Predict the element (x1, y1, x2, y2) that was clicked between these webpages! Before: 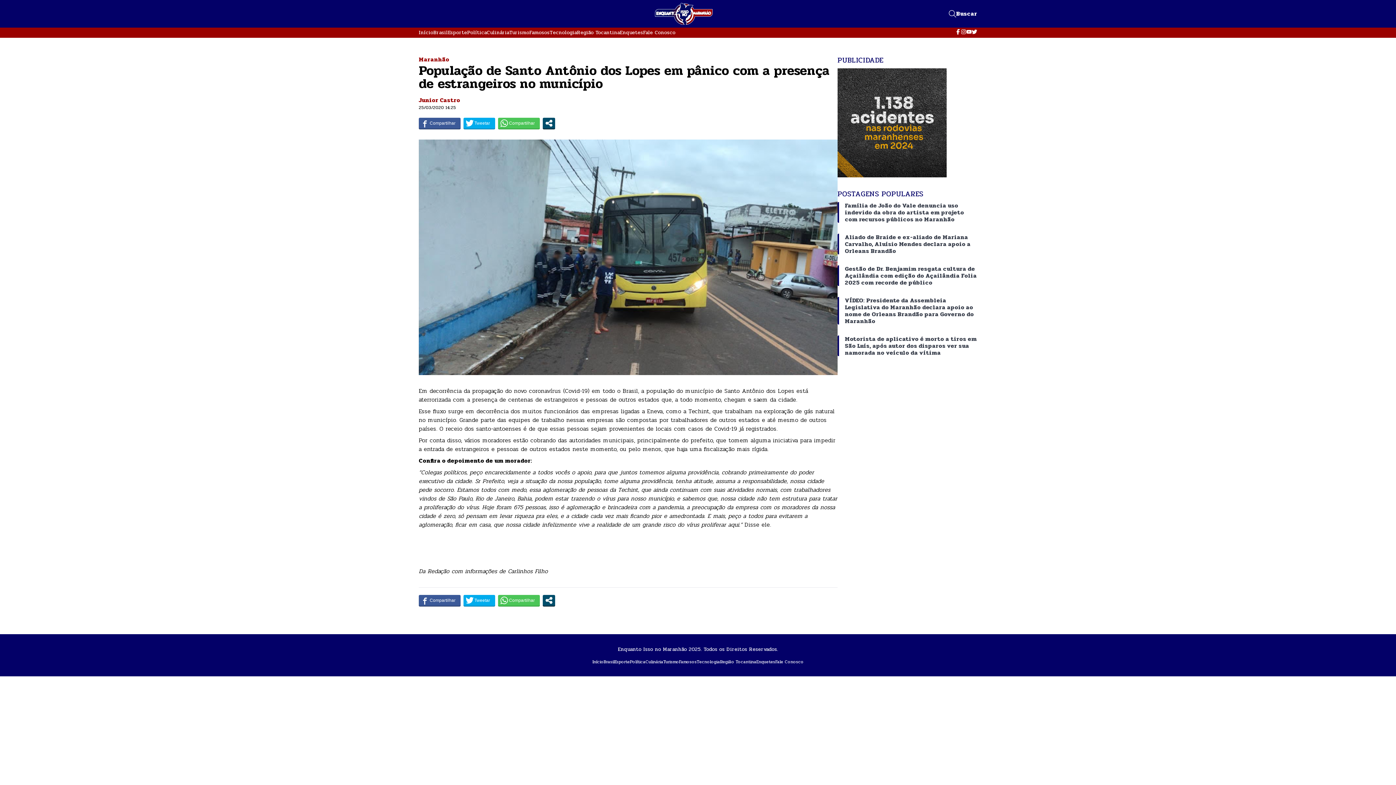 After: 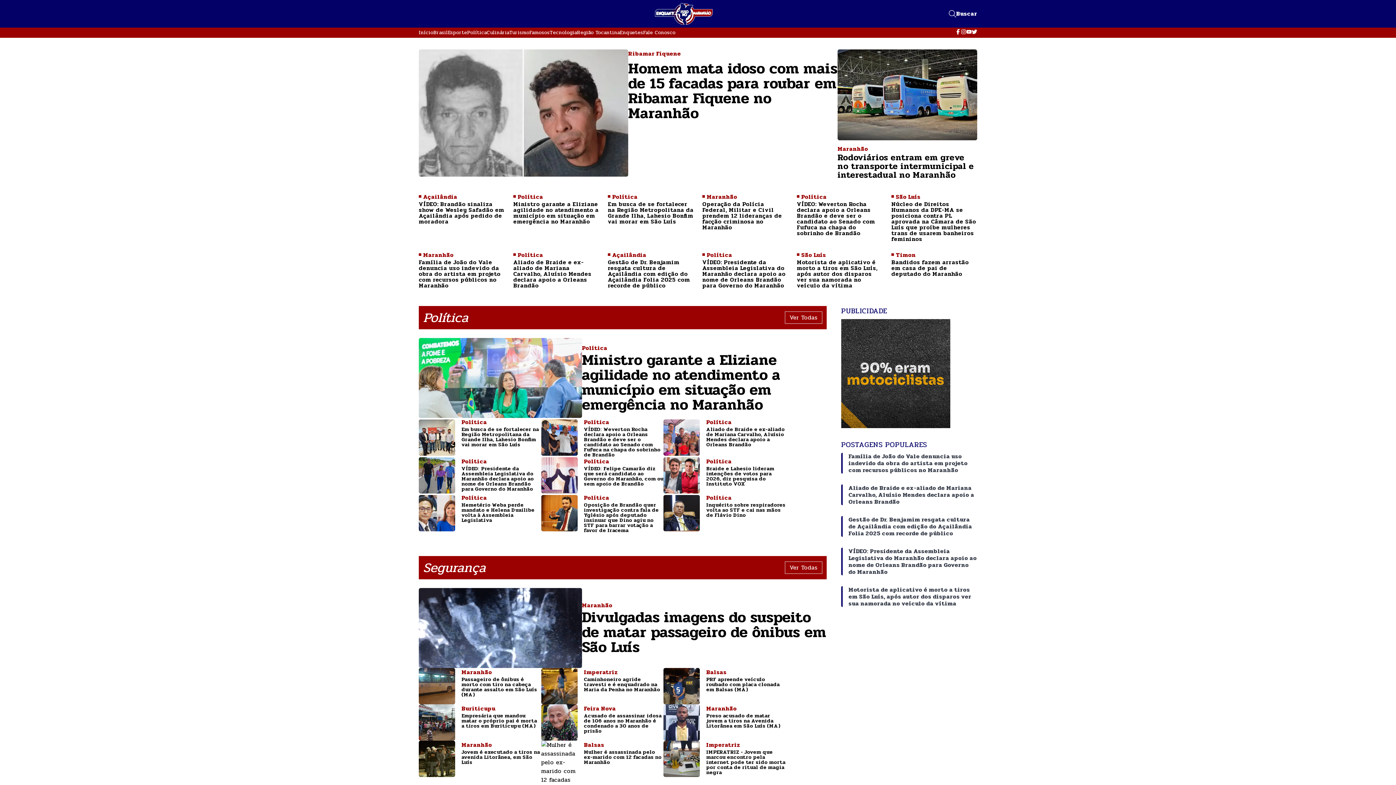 Action: label: Início bbox: (418, 28, 433, 36)